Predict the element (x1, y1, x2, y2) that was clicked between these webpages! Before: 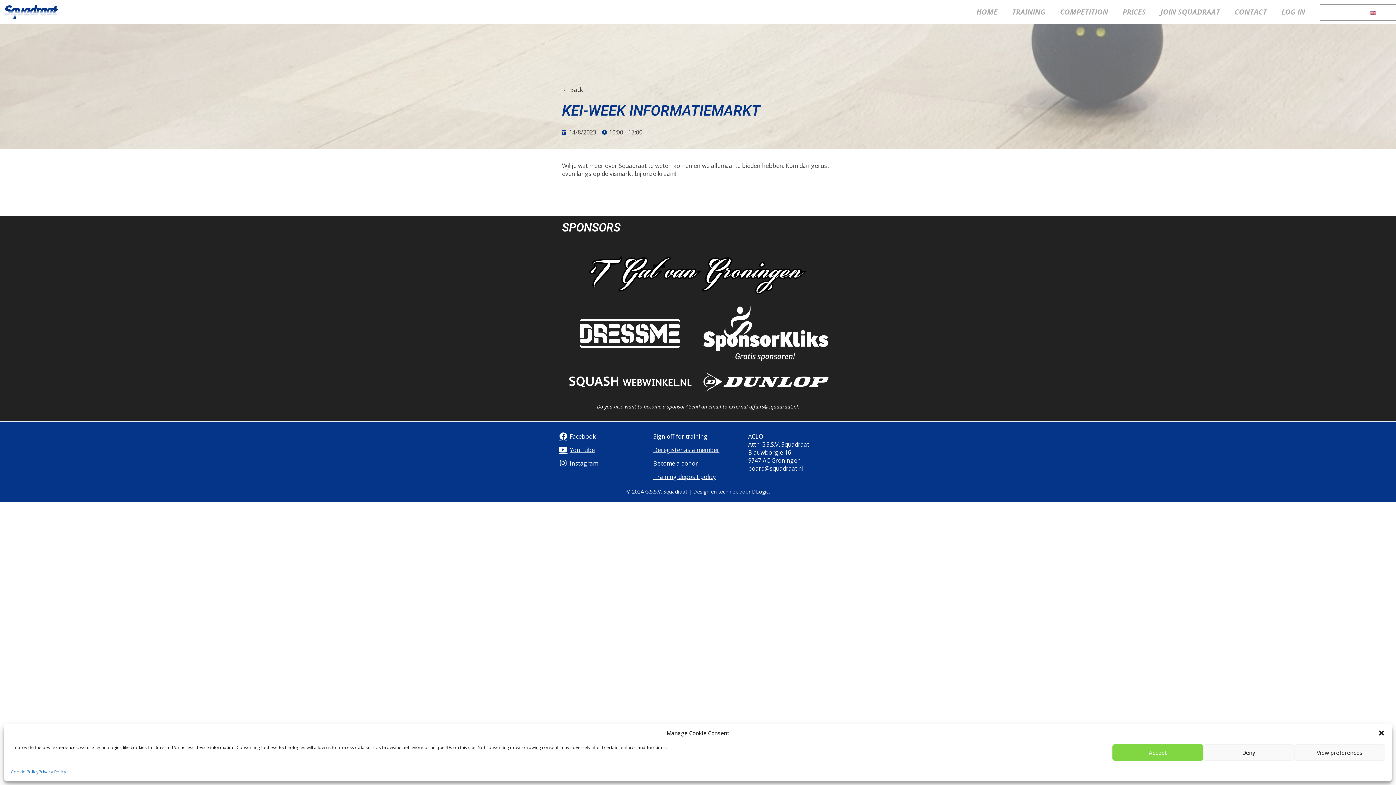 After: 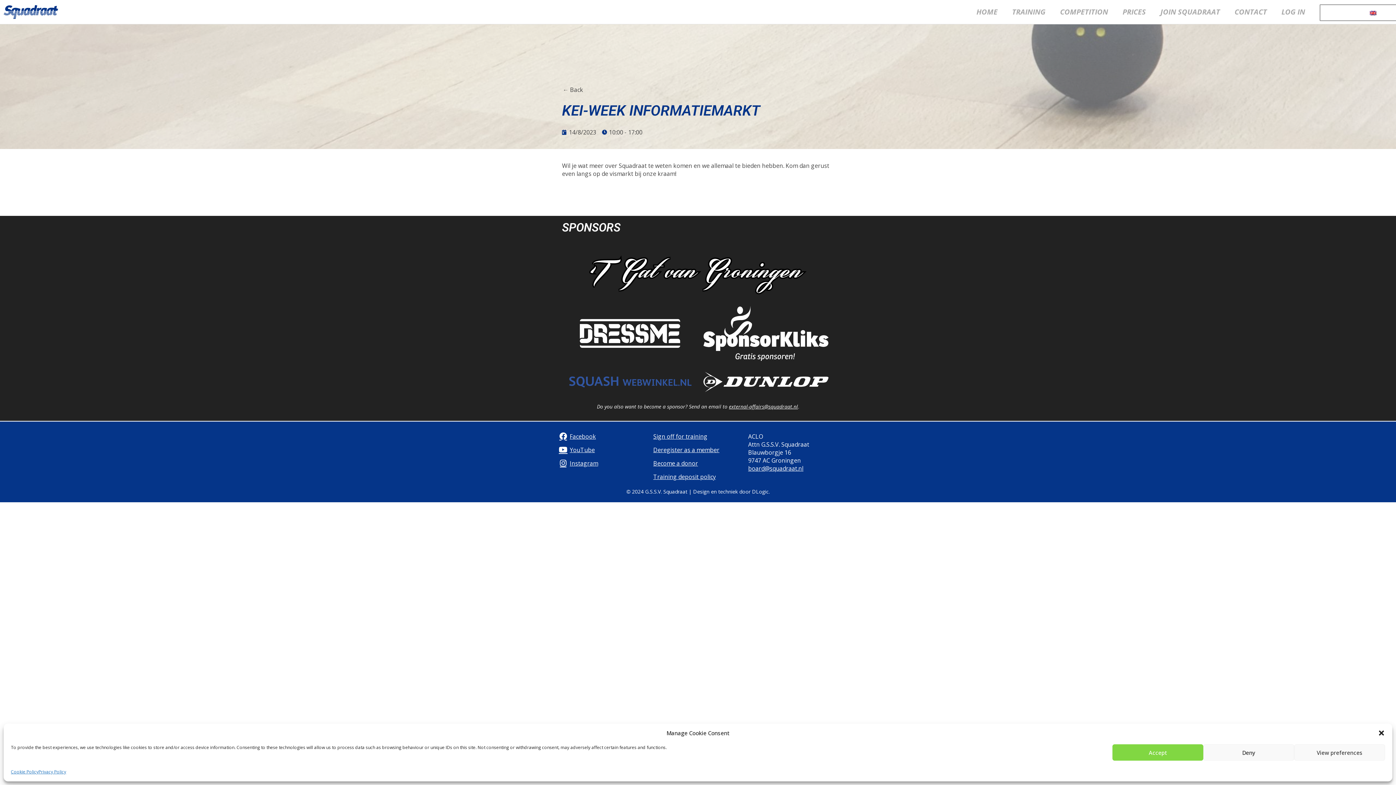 Action: bbox: (567, 382, 692, 390)